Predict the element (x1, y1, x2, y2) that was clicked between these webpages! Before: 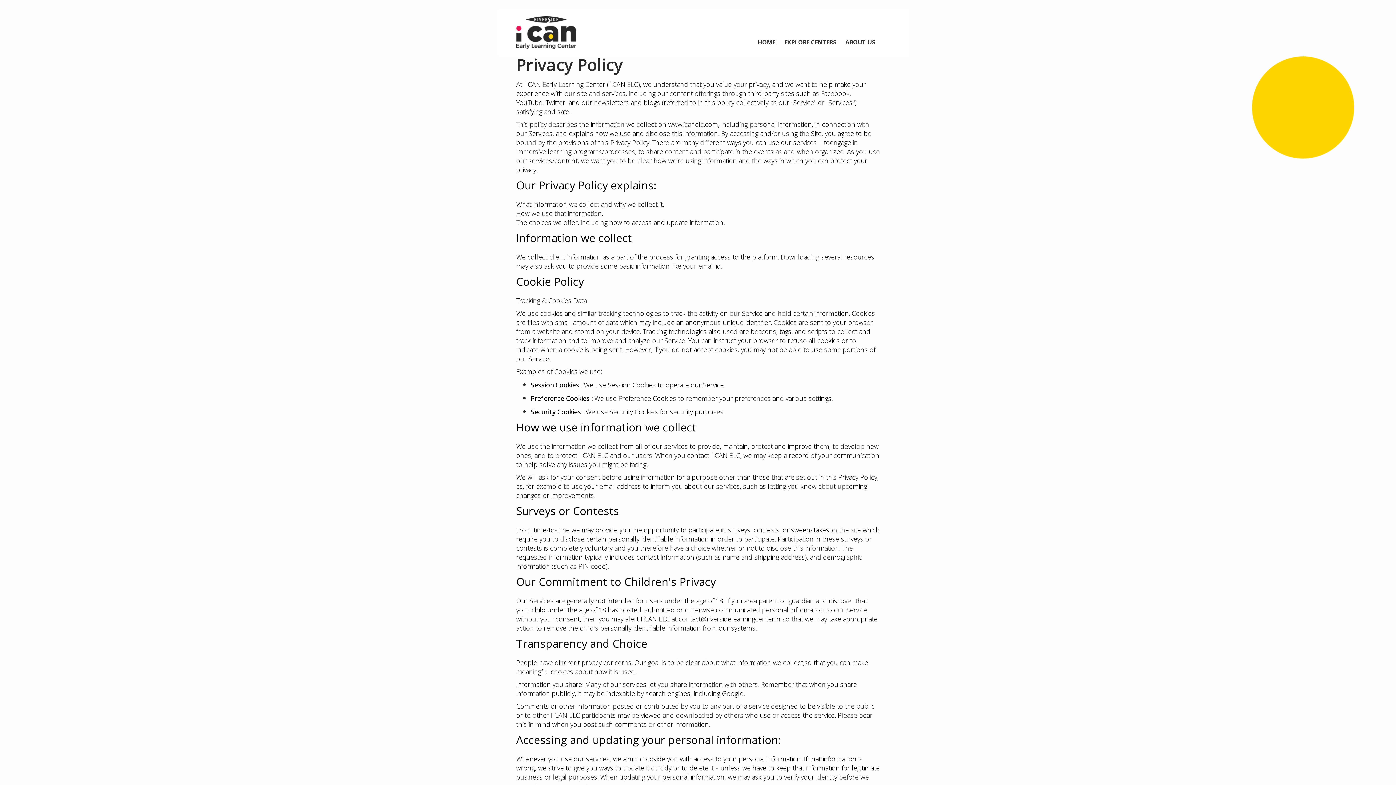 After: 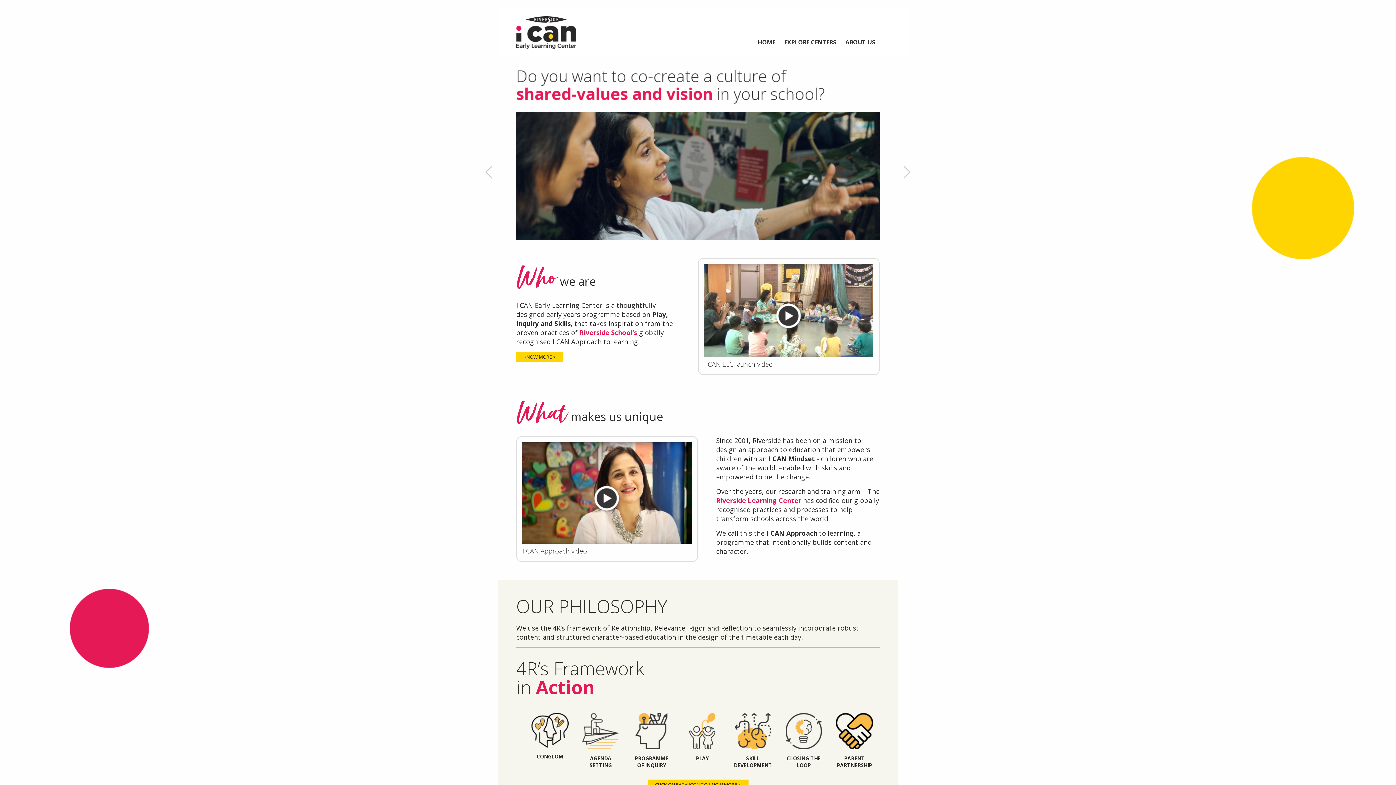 Action: bbox: (516, 42, 576, 50)